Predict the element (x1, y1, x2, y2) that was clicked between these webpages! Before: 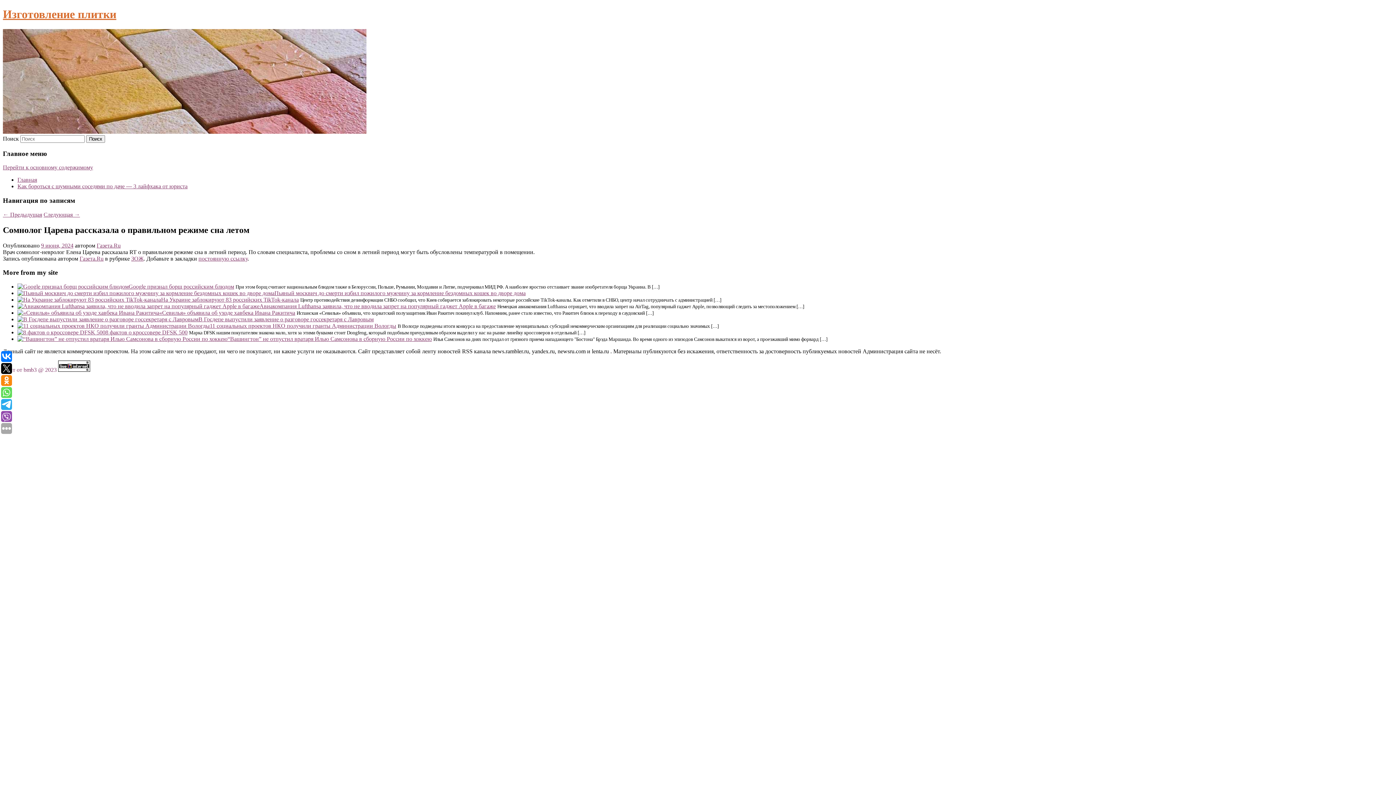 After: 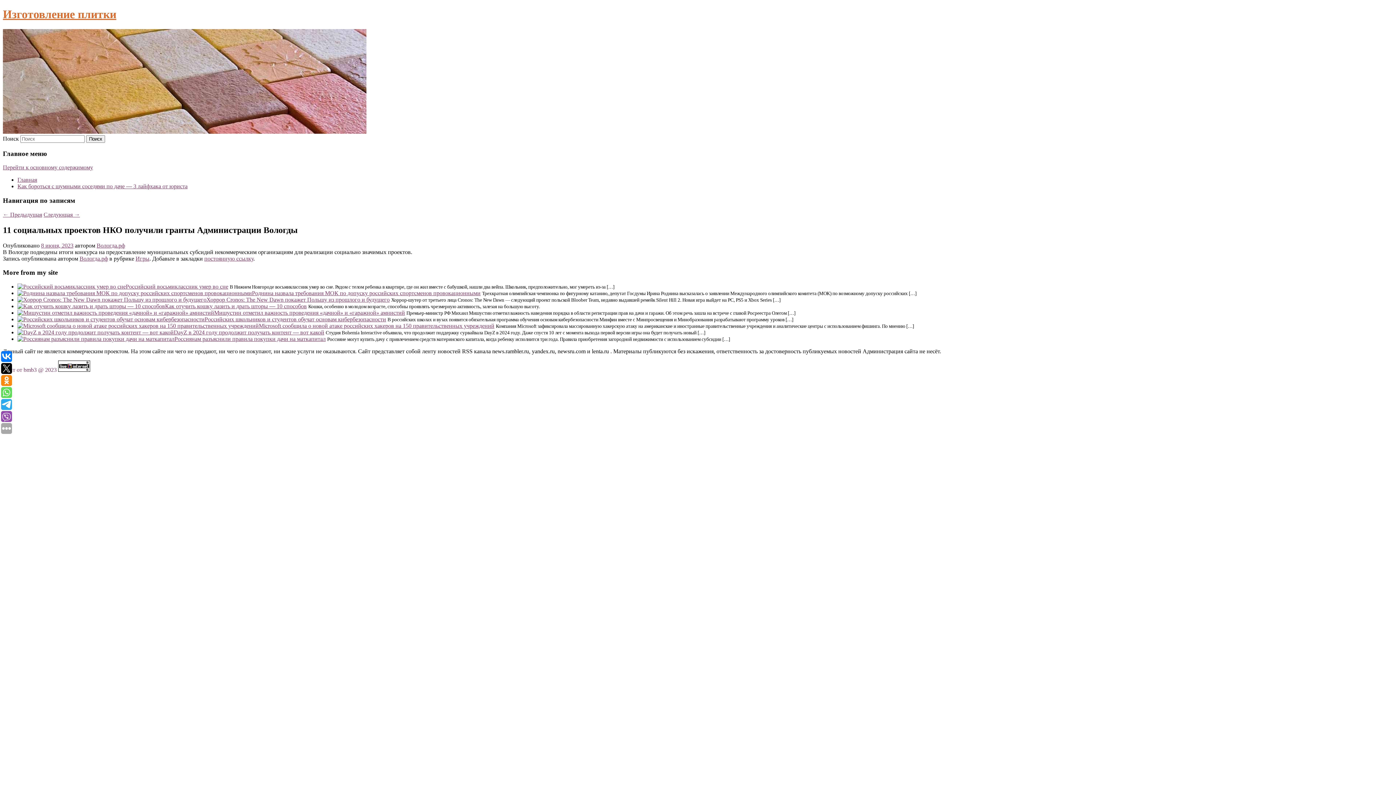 Action: bbox: (209, 322, 396, 329) label: 11 социальных проектов НКО получили гранты Администрации Вологды